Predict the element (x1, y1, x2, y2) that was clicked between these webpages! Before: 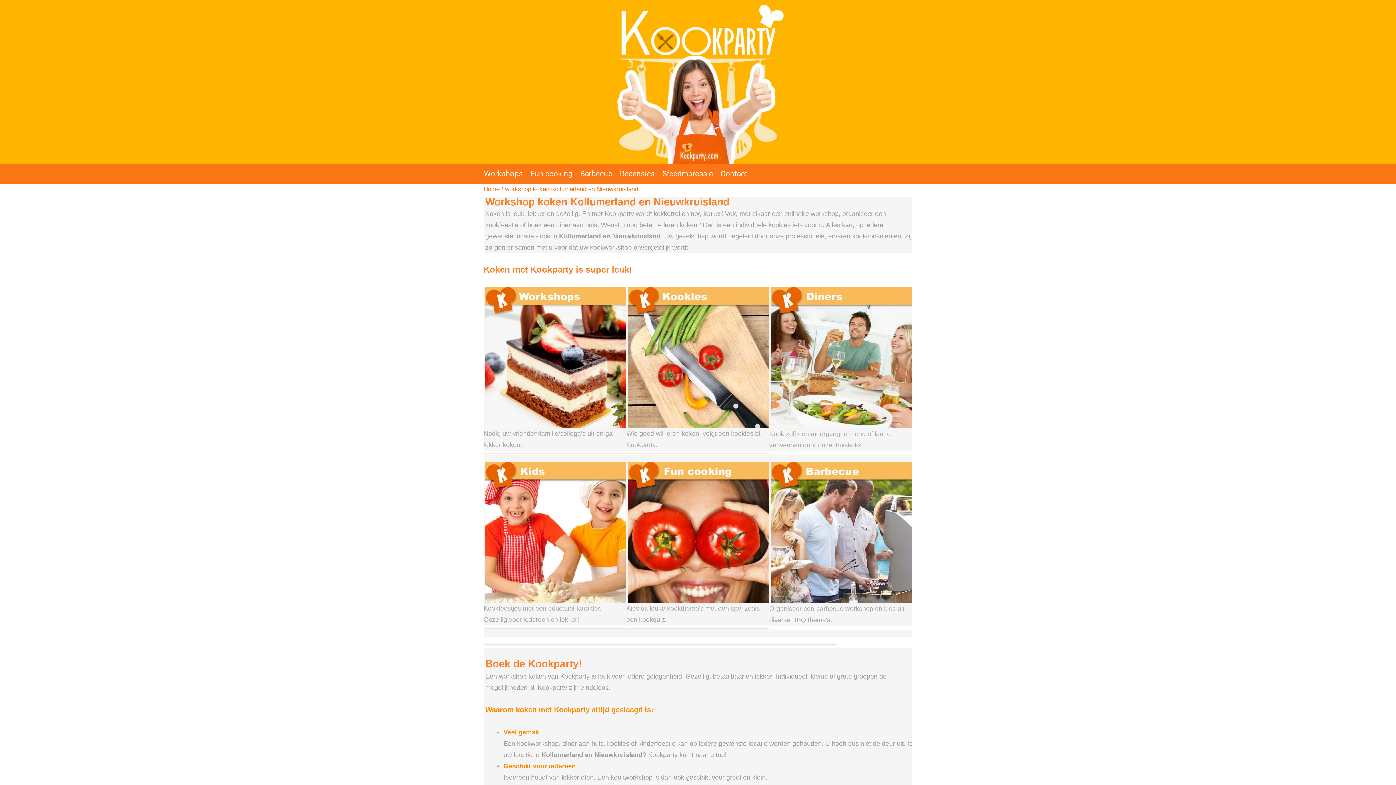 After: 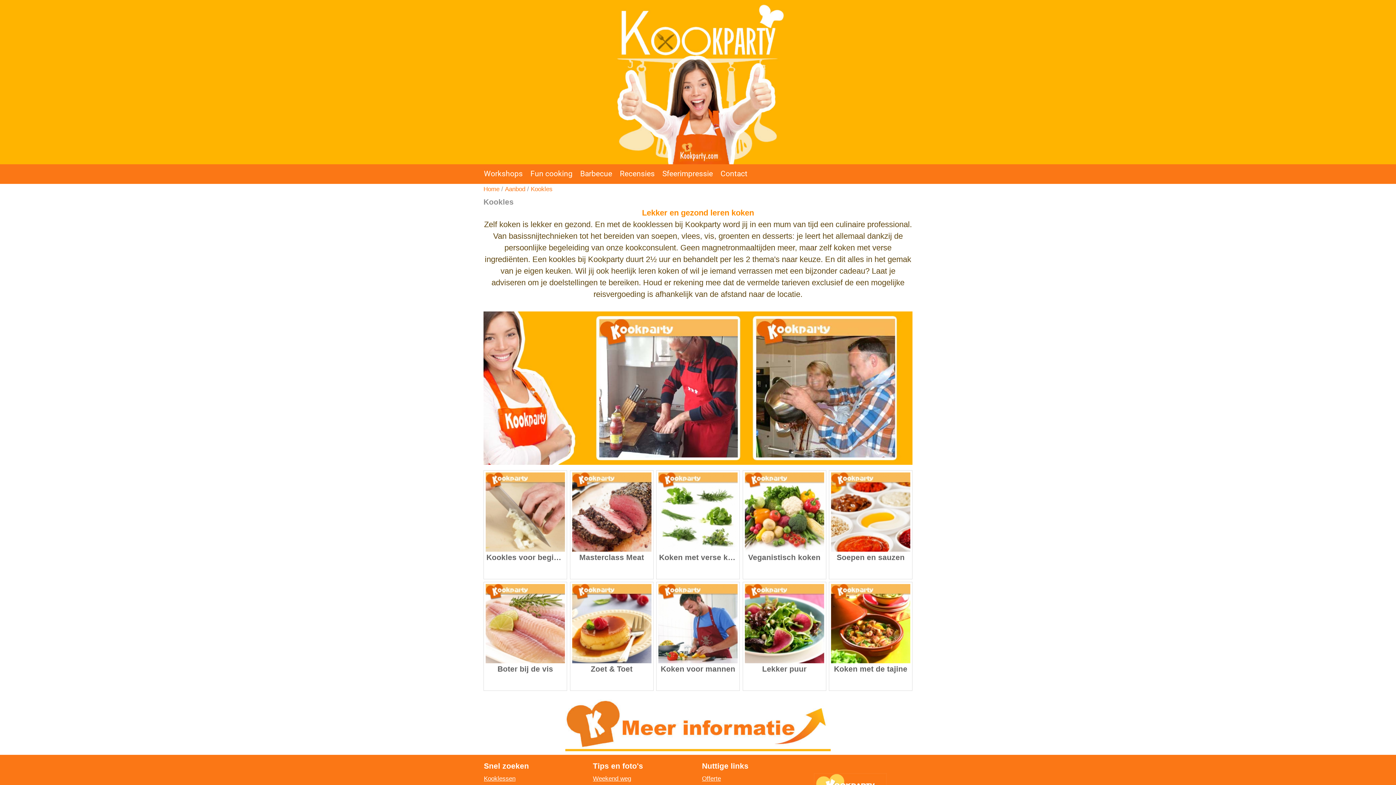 Action: bbox: (628, 288, 769, 296)